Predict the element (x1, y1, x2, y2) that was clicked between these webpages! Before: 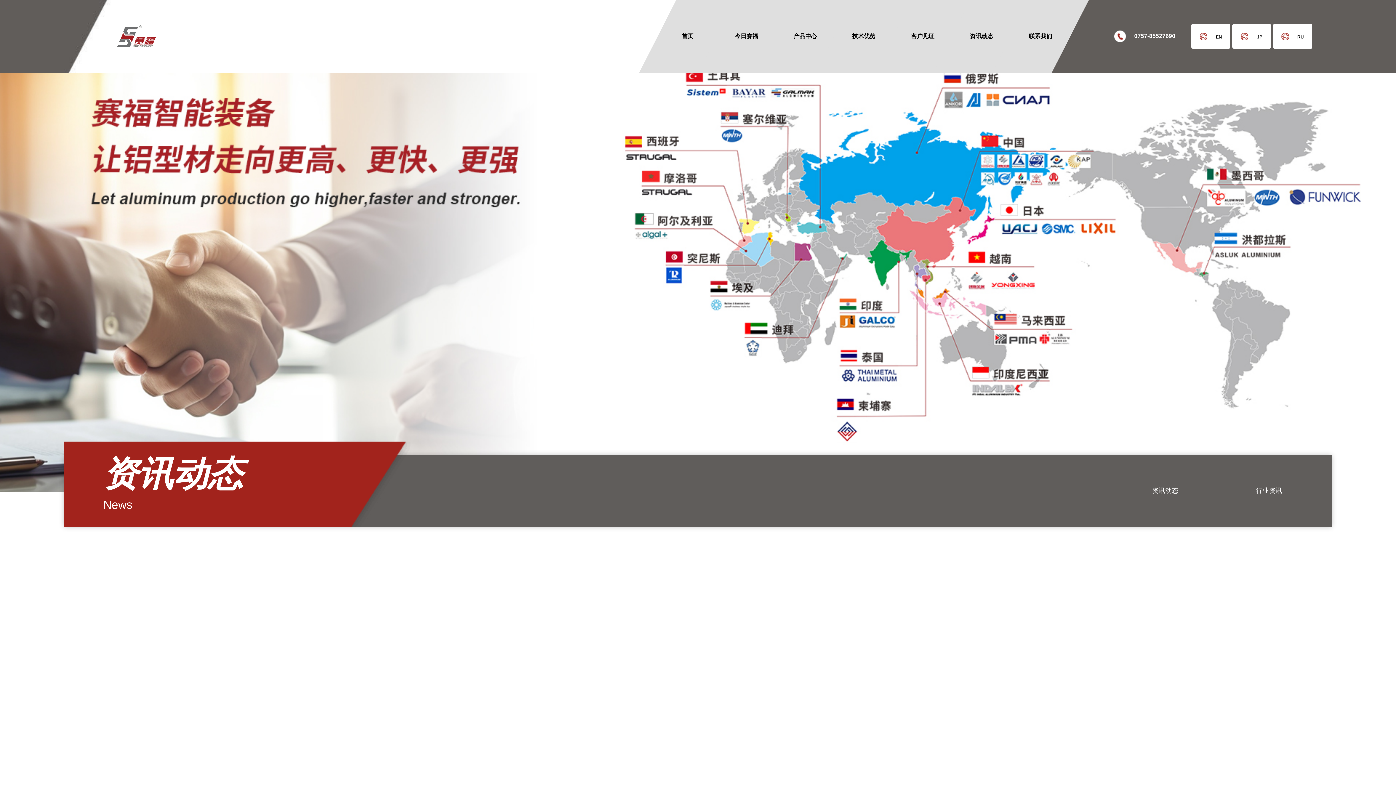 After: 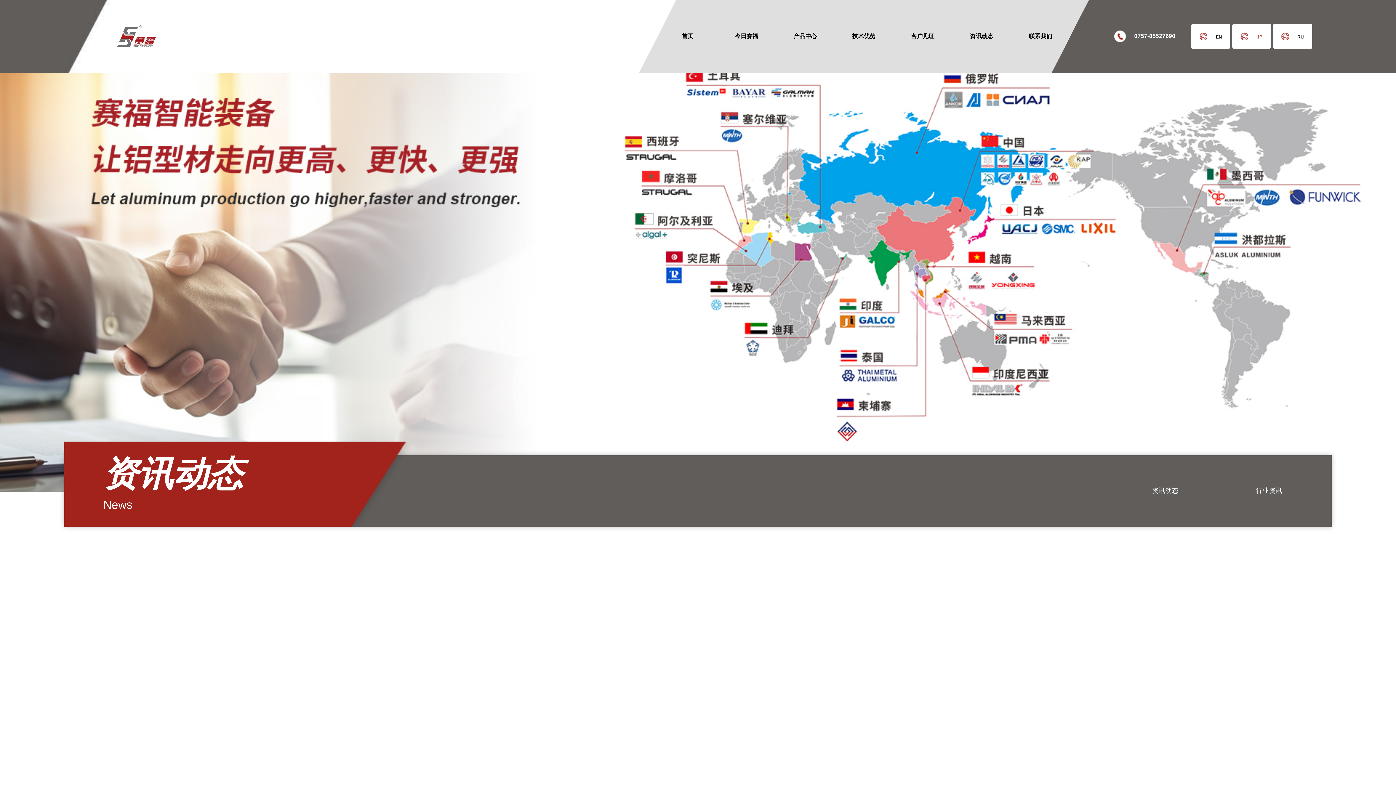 Action: bbox: (1232, 23, 1271, 48) label: JP